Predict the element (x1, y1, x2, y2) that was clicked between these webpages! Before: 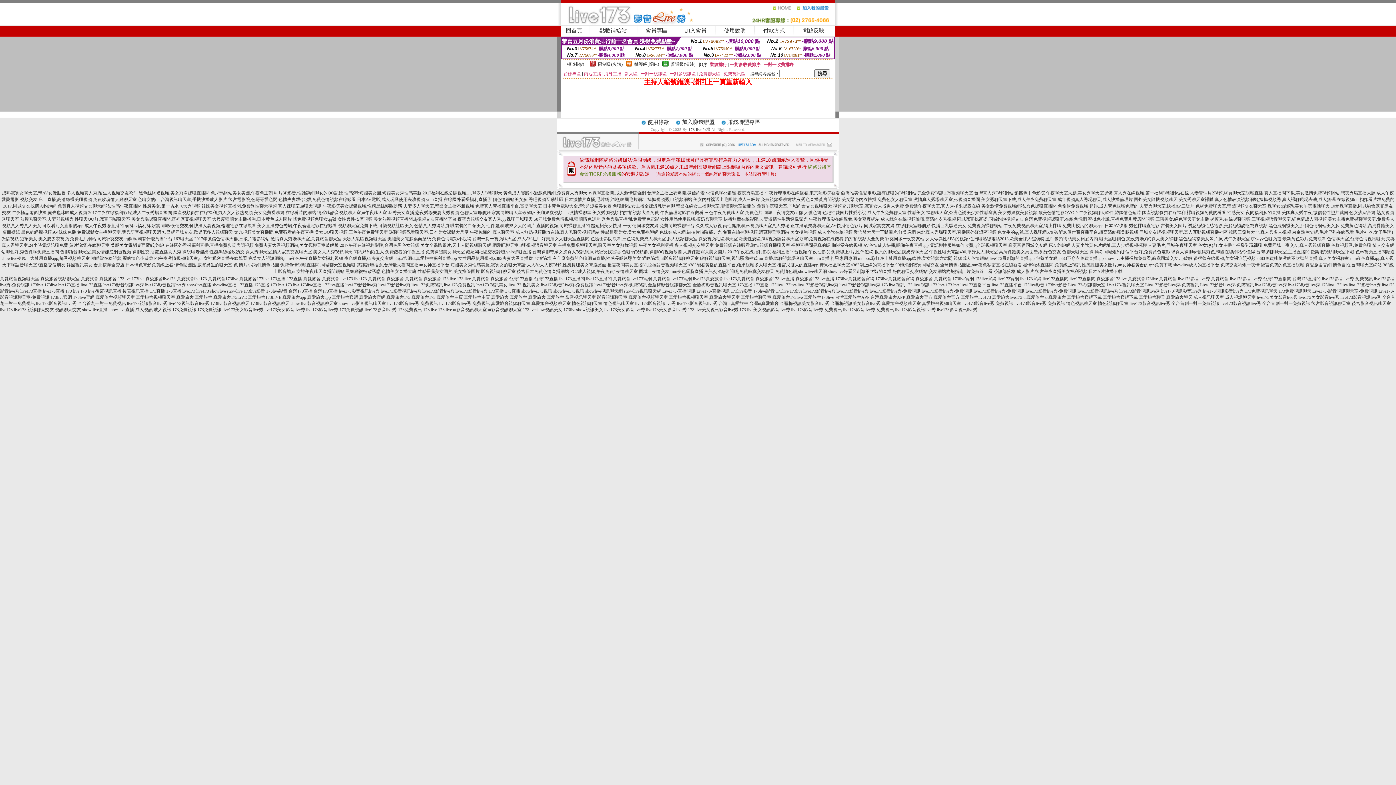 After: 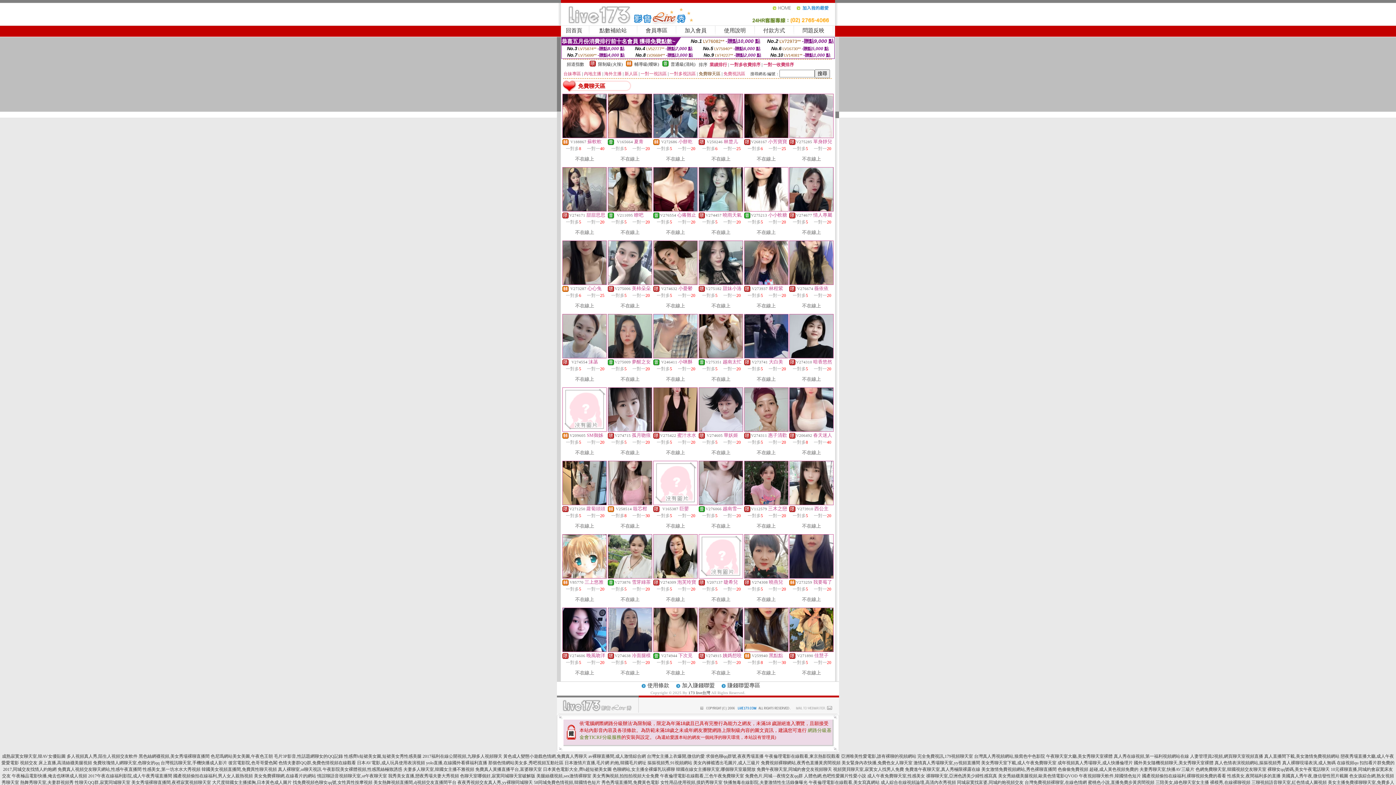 Action: label: 免費聊天區 bbox: (698, 71, 720, 76)